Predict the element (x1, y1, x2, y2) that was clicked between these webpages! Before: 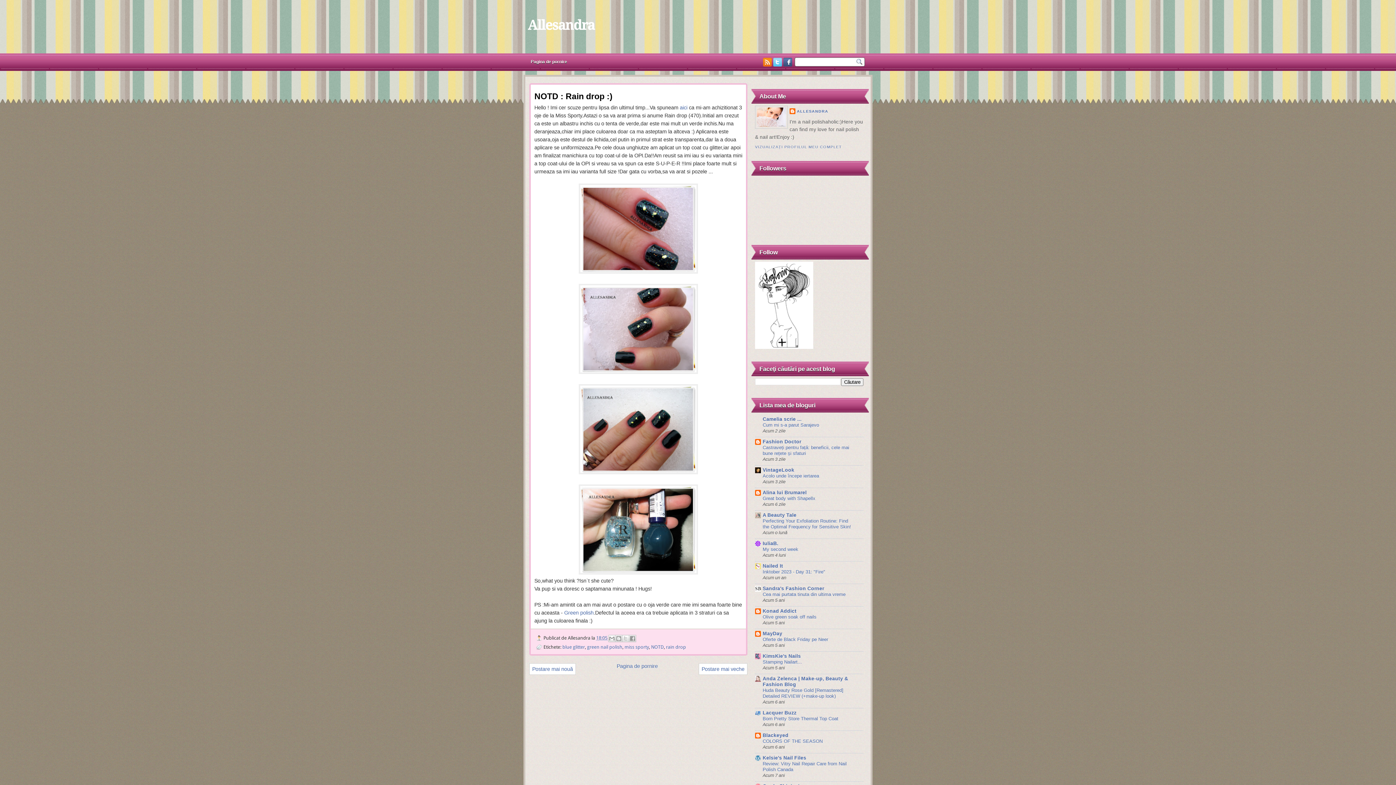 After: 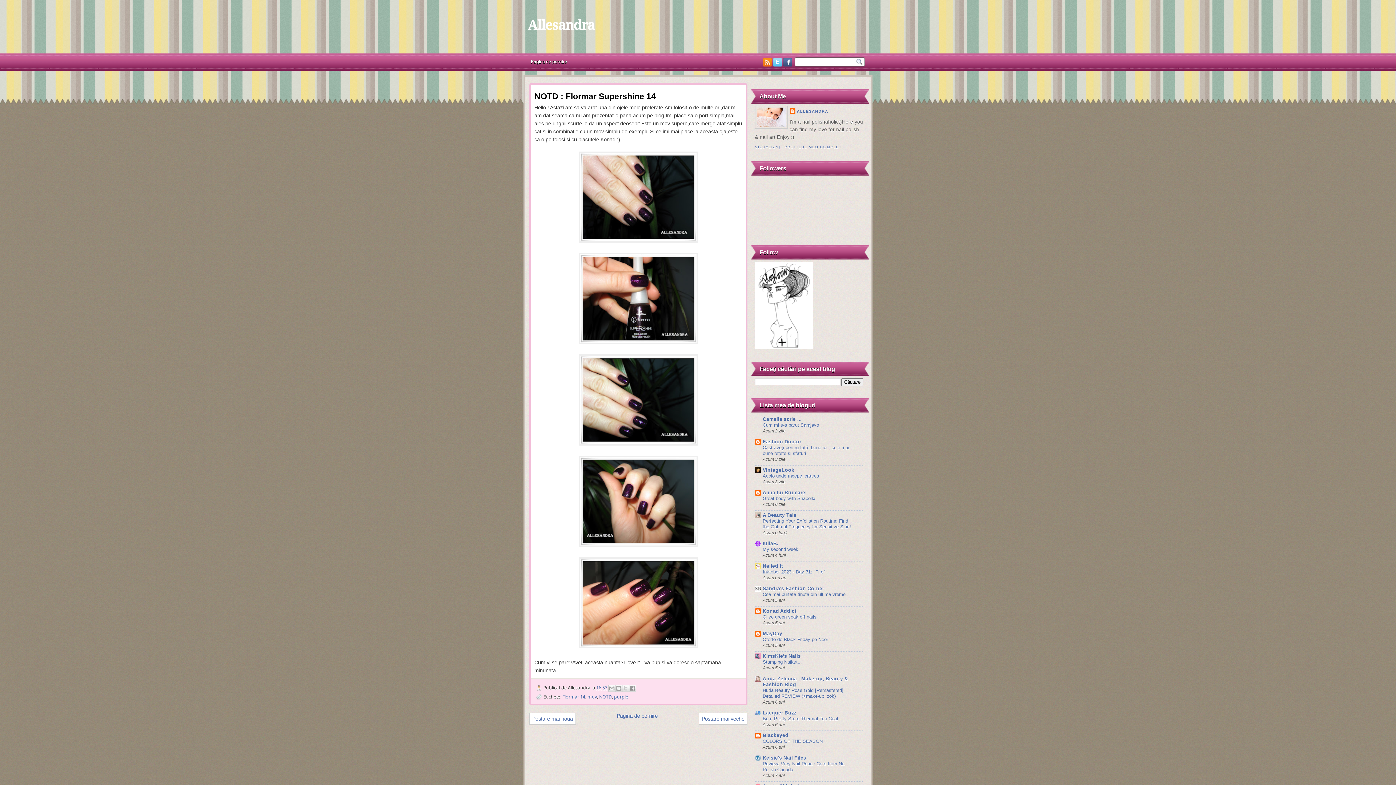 Action: bbox: (532, 666, 573, 672) label: Postare mai nouă